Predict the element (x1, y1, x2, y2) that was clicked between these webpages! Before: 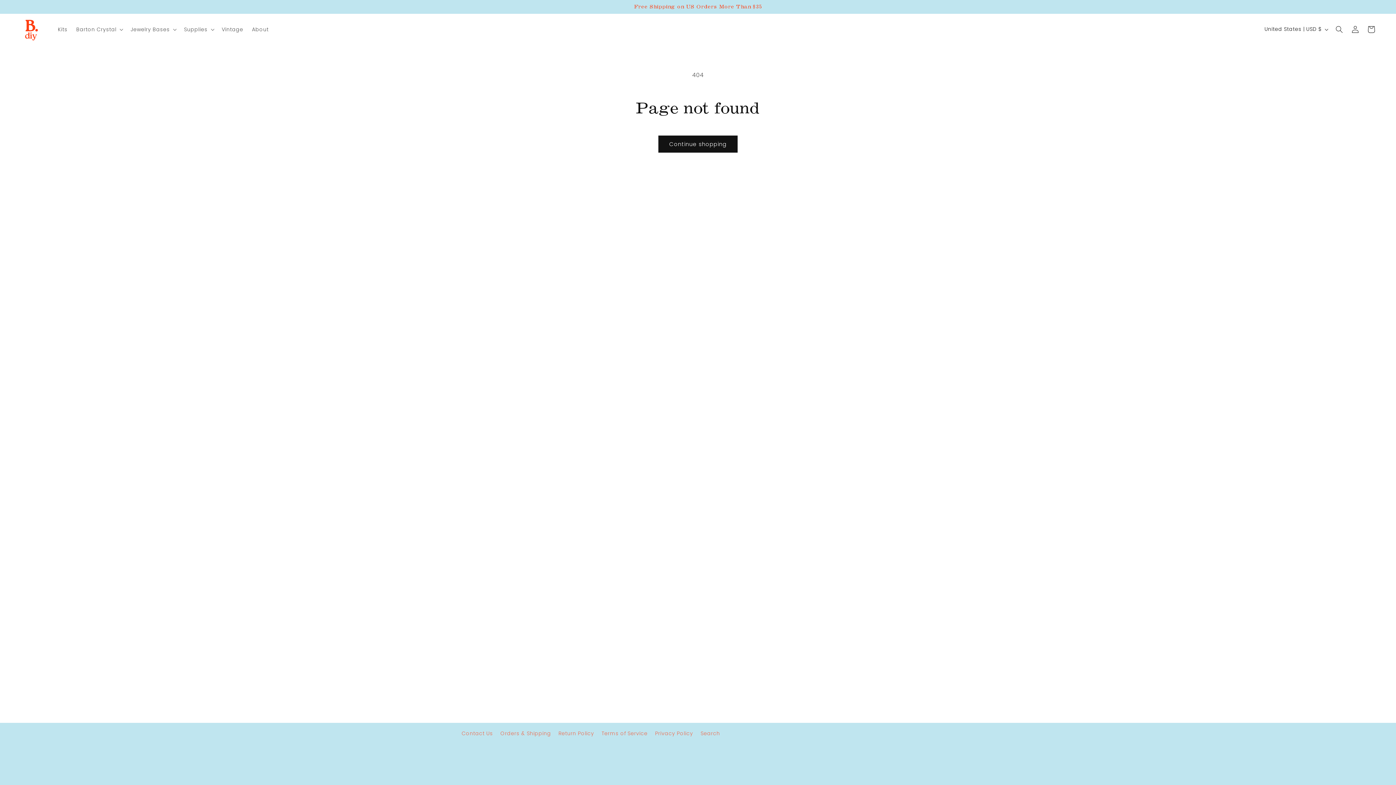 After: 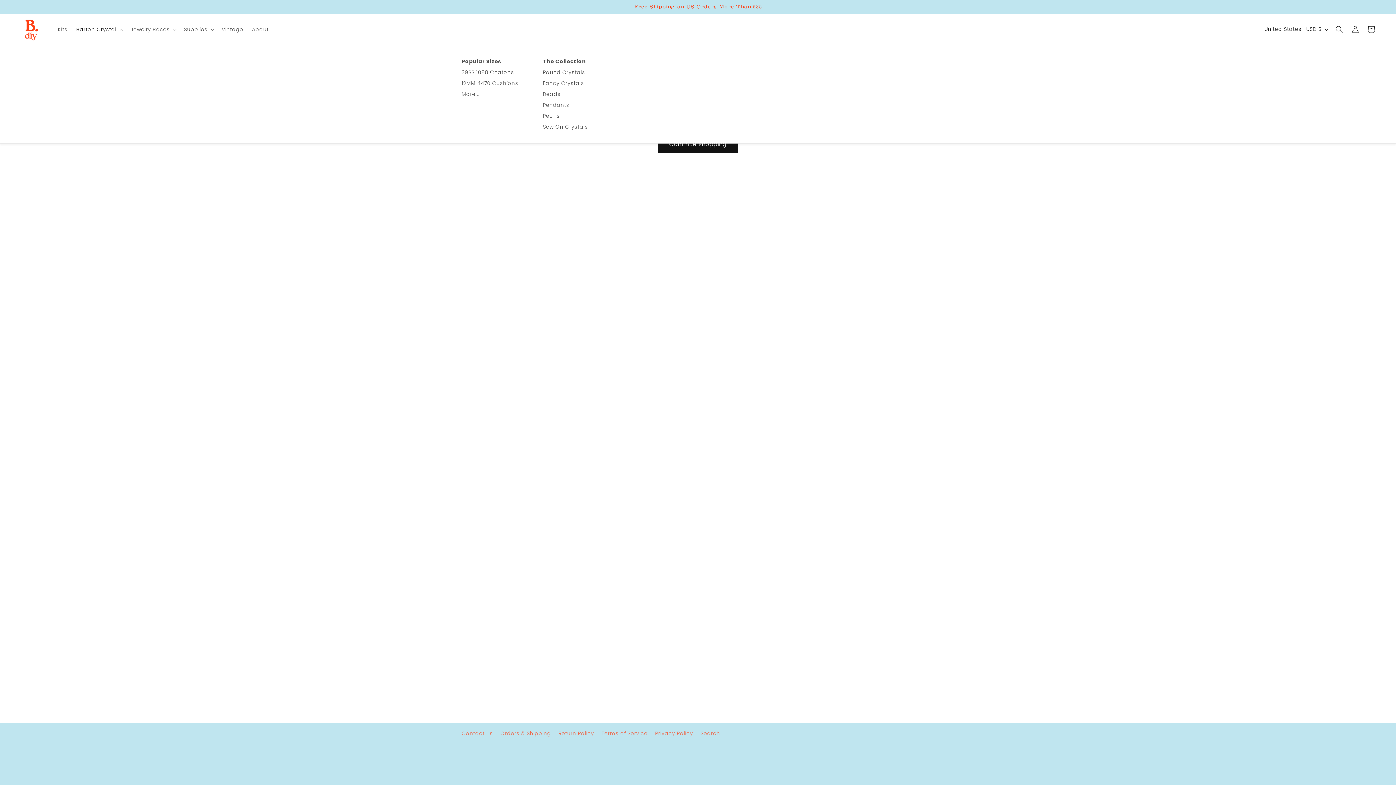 Action: bbox: (71, 21, 126, 36) label: Barton Crystal